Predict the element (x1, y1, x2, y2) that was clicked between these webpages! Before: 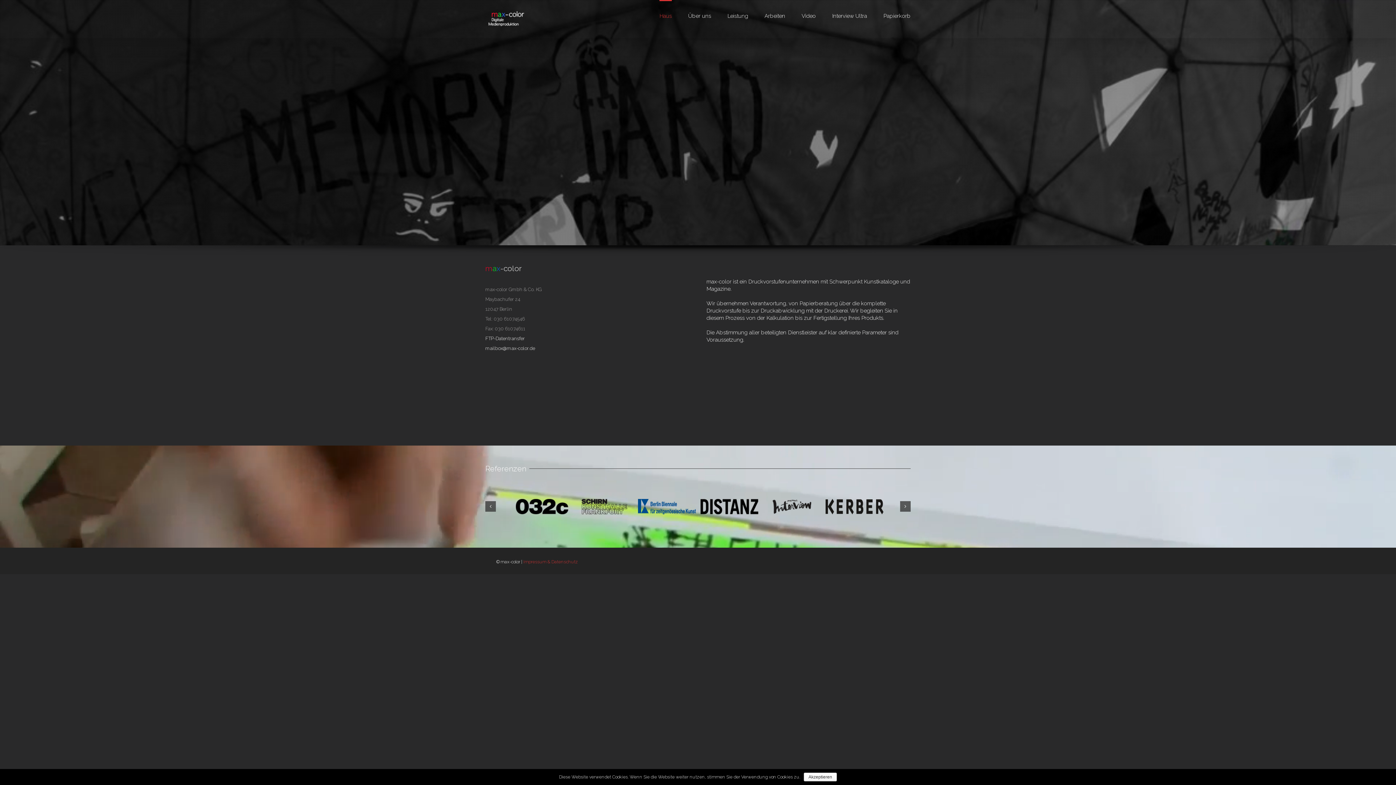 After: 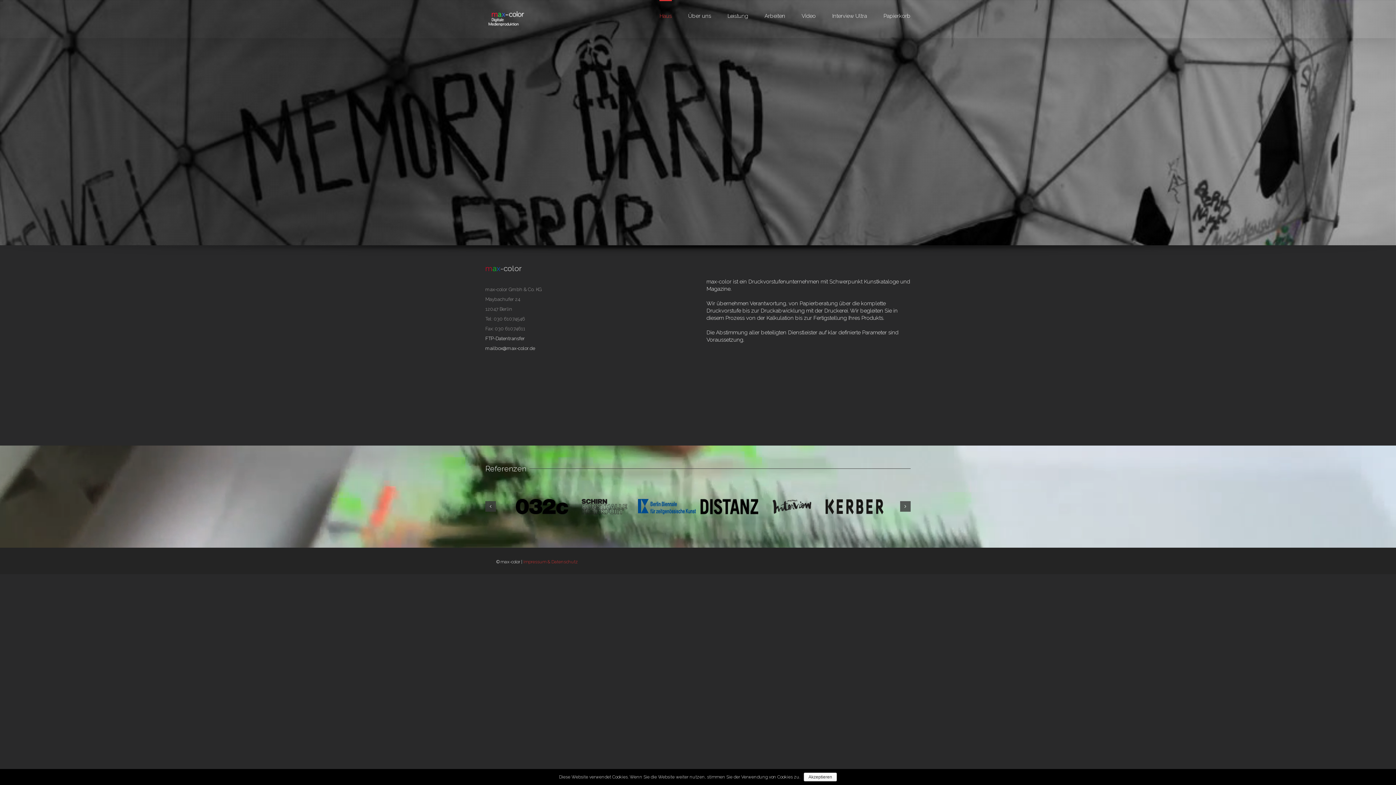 Action: bbox: (638, 485, 696, 528)